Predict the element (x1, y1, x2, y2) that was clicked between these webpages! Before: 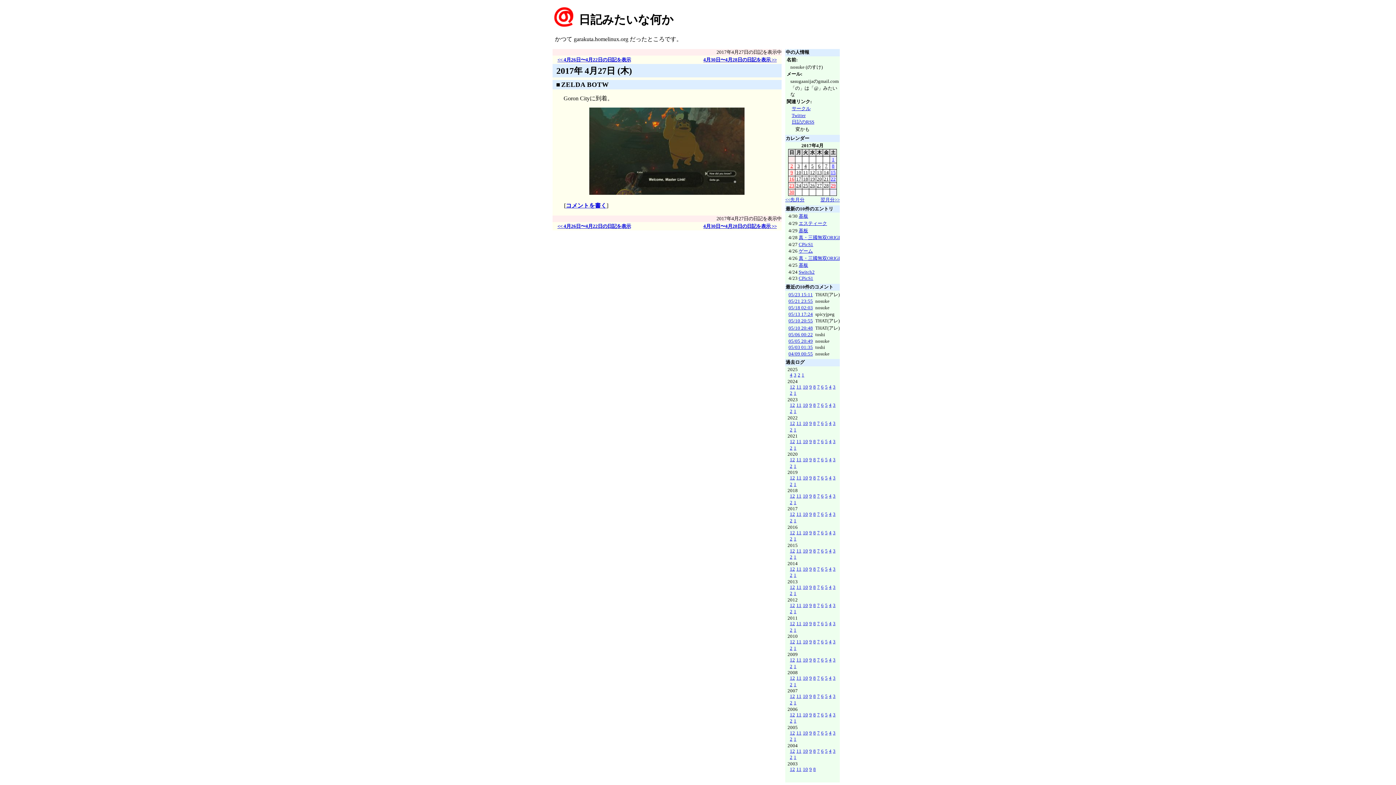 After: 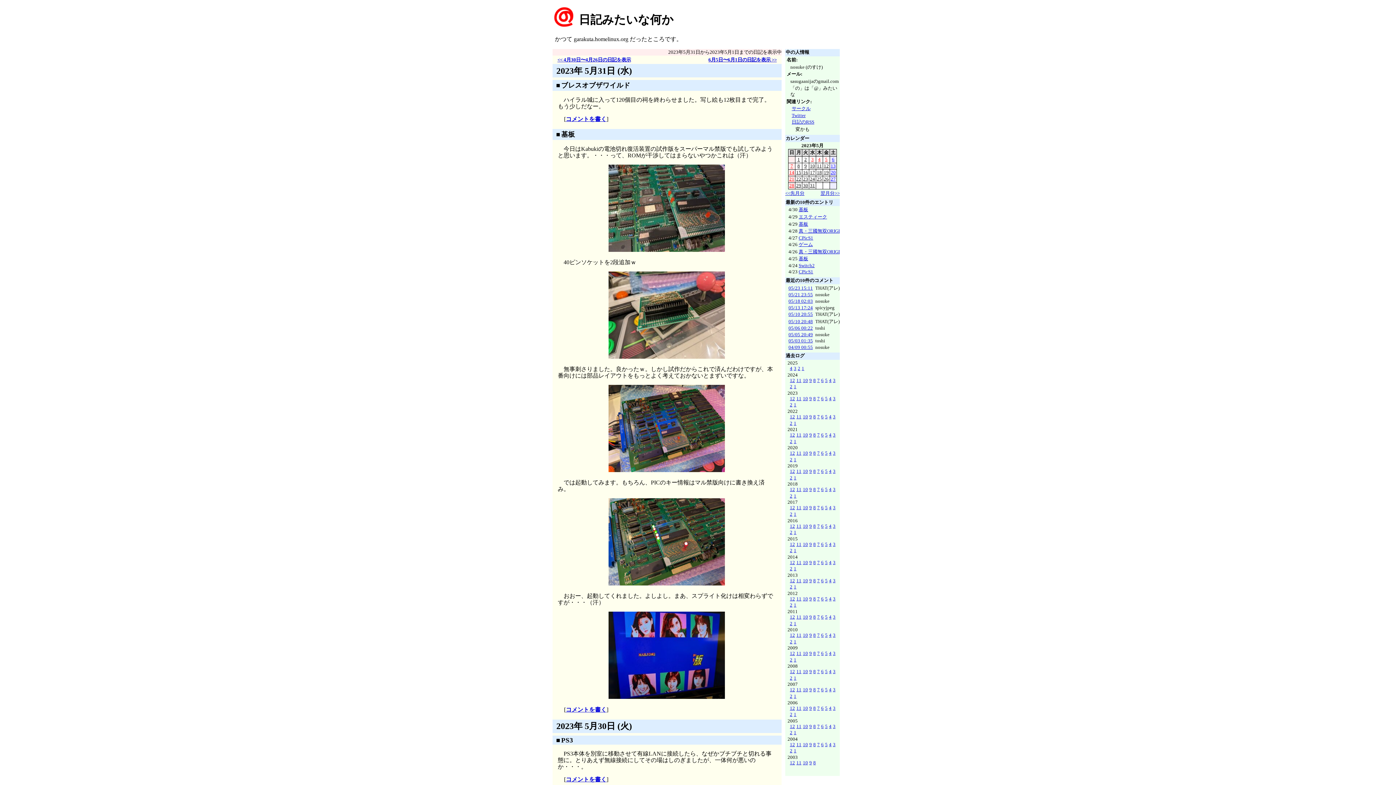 Action: label: 5 bbox: (825, 402, 827, 407)